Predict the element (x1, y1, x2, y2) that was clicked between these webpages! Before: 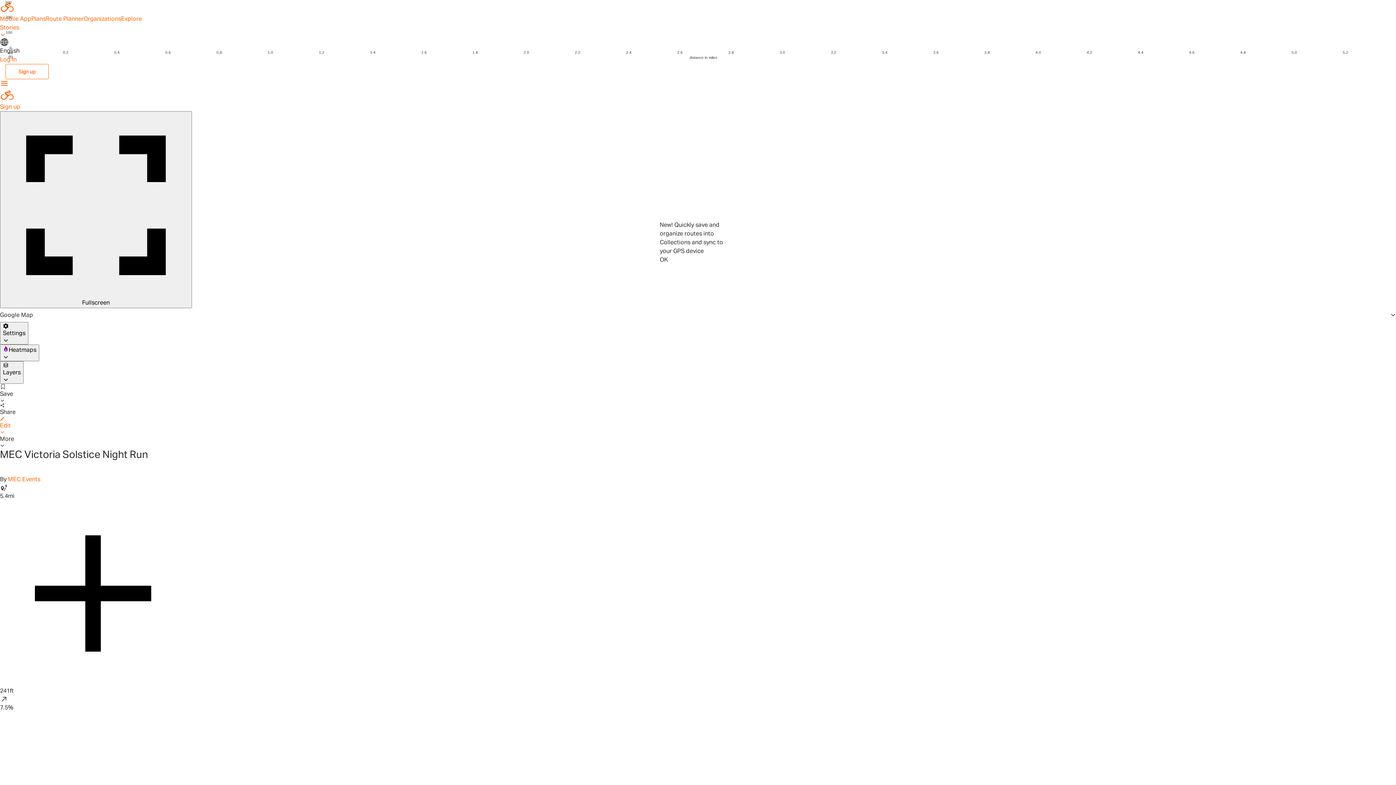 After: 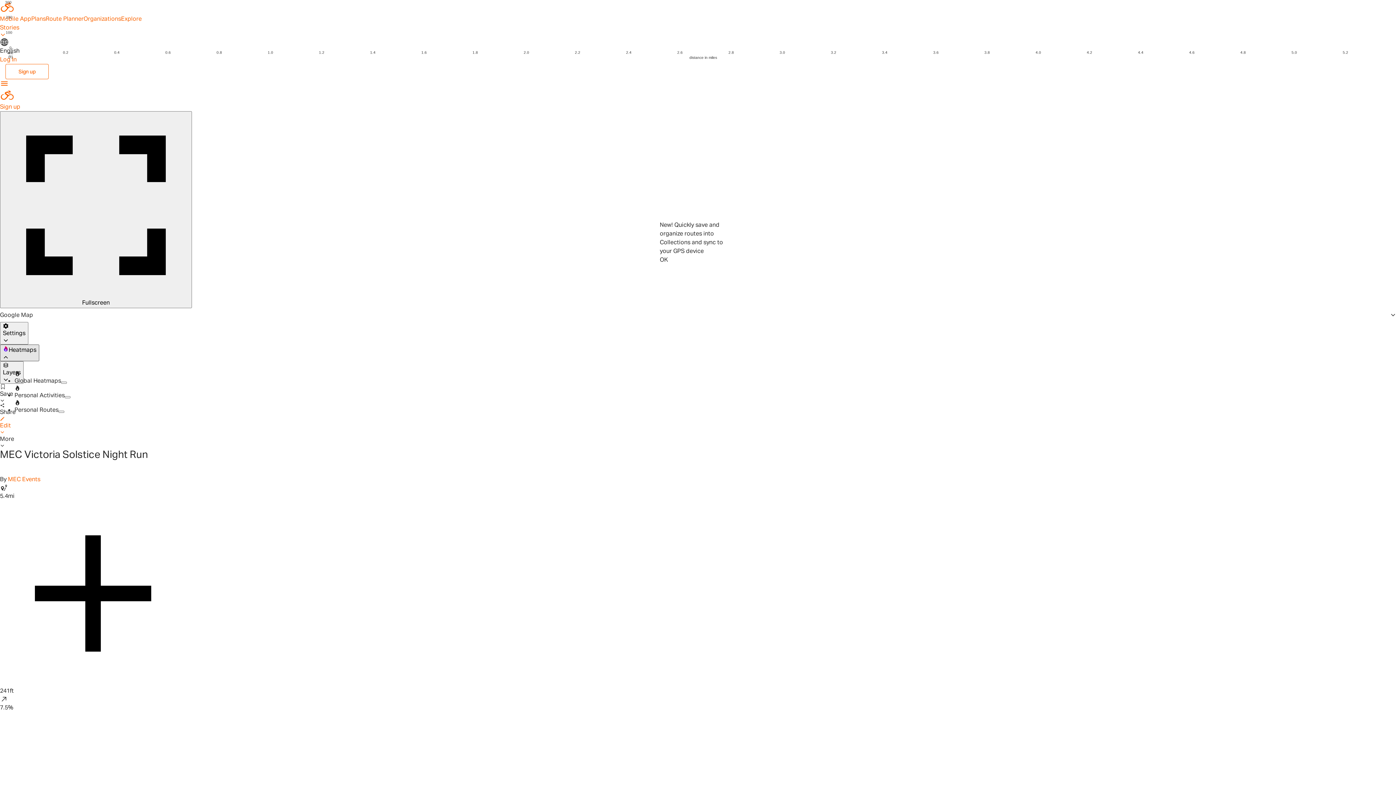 Action: label: Heatmaps bbox: (0, 158, 39, 175)